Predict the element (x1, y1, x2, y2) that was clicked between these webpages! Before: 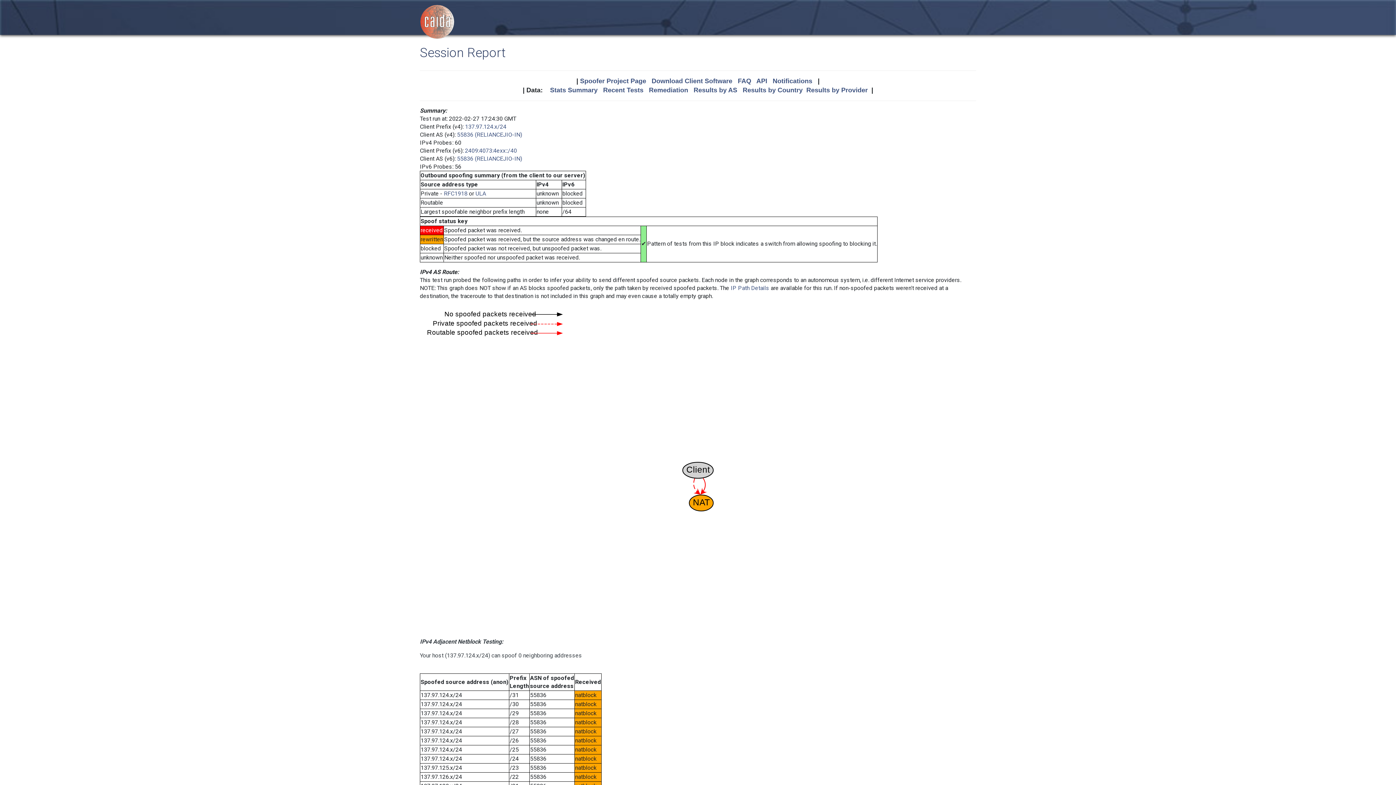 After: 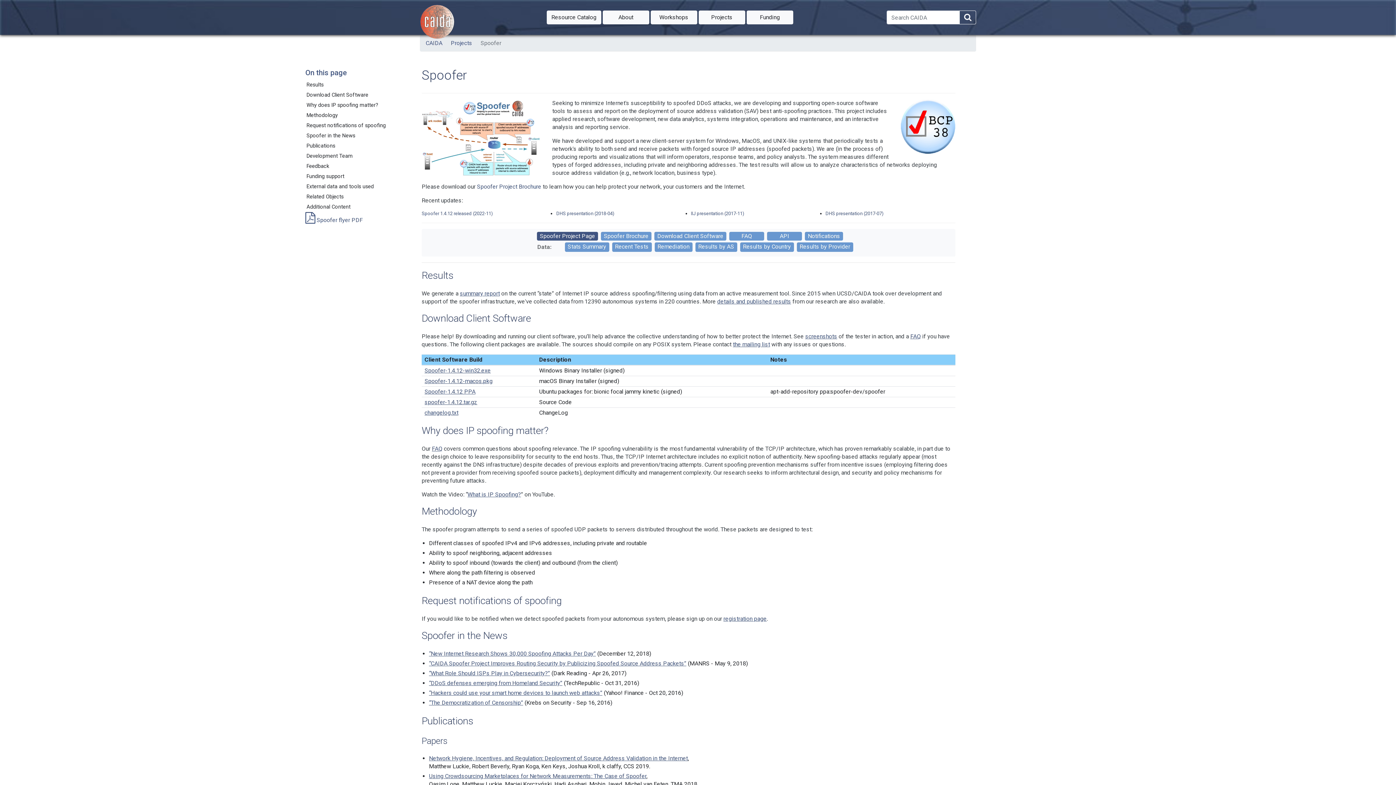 Action: bbox: (580, 77, 646, 84) label: Spoofer Project Page